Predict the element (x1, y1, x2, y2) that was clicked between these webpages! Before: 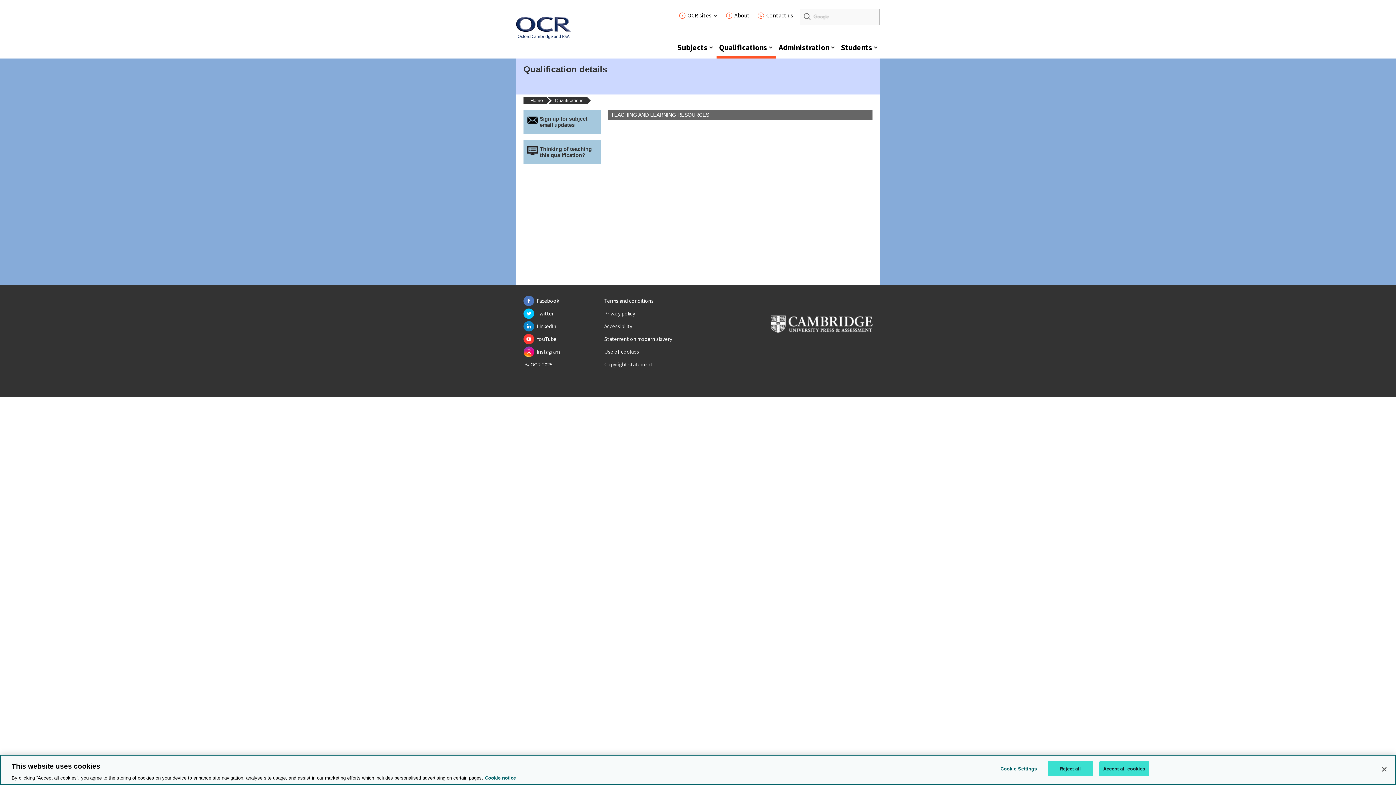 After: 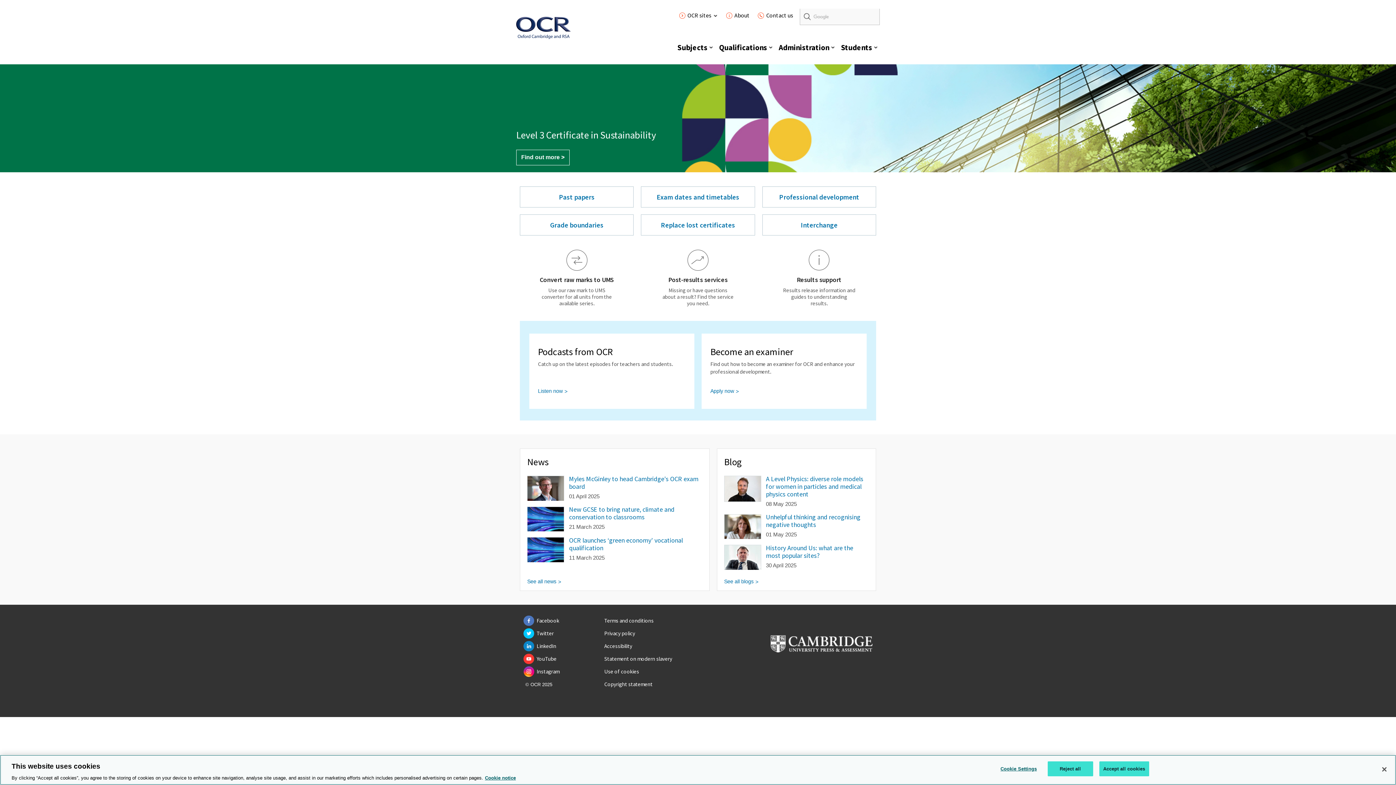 Action: label: OCR homepage bbox: (516, 16, 570, 38)